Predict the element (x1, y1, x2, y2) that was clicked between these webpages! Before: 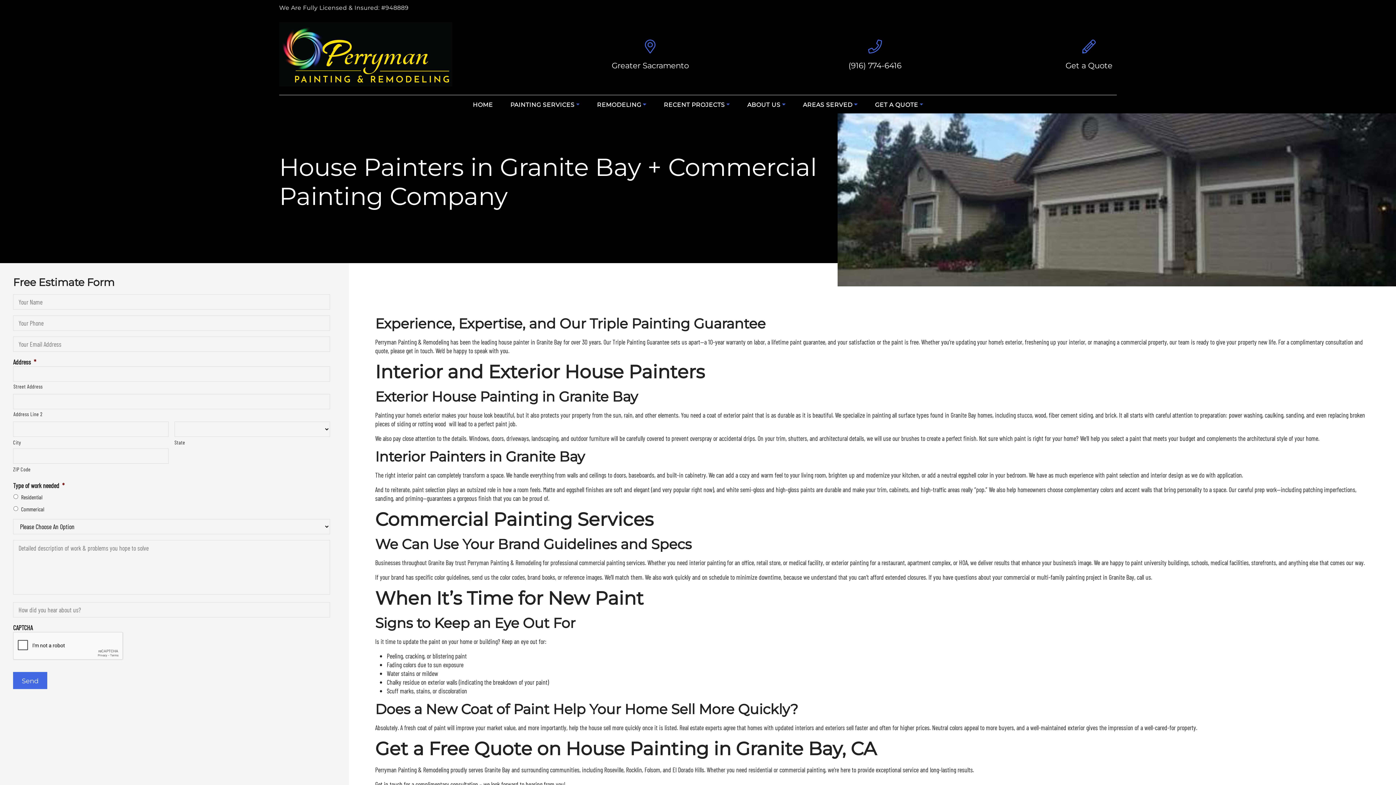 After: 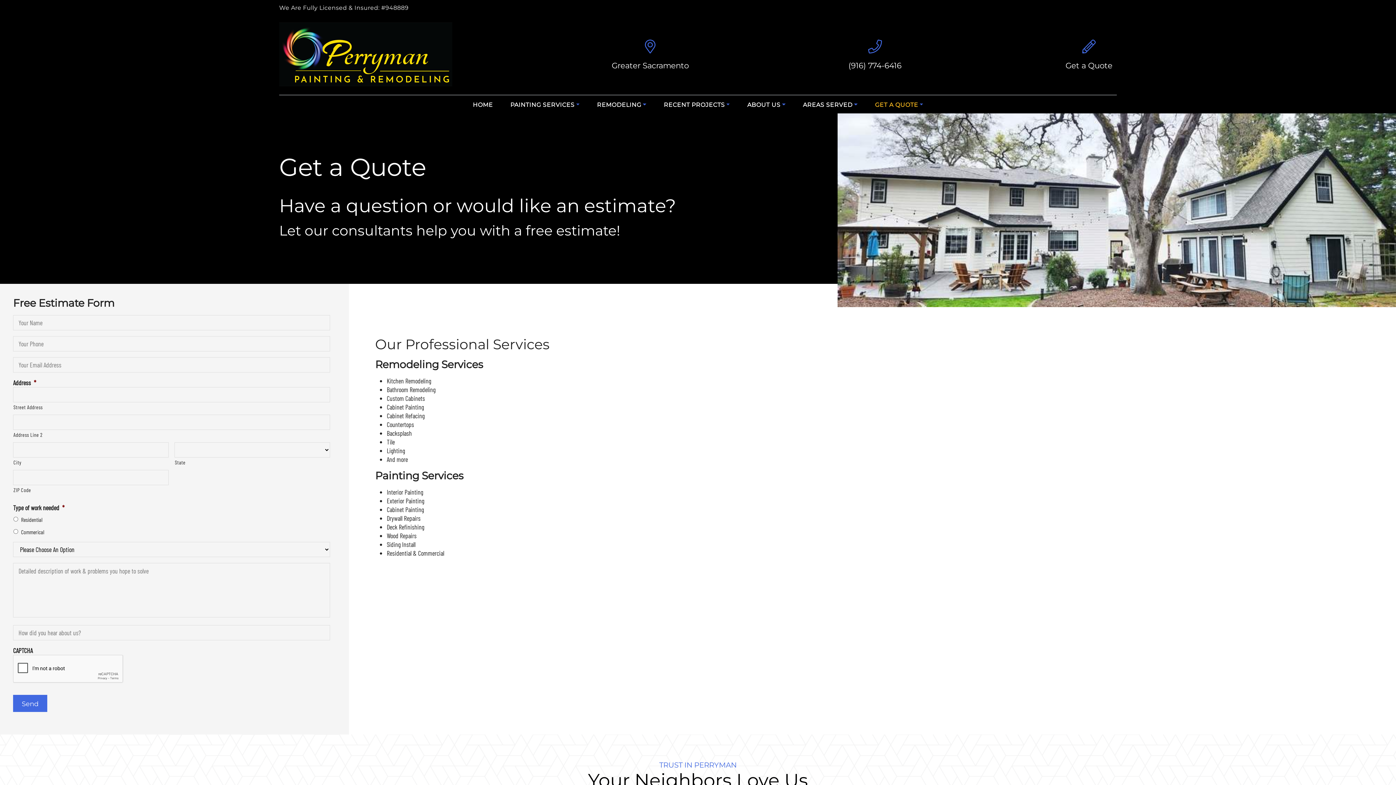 Action: label: Get a Quote bbox: (1065, 38, 1112, 70)